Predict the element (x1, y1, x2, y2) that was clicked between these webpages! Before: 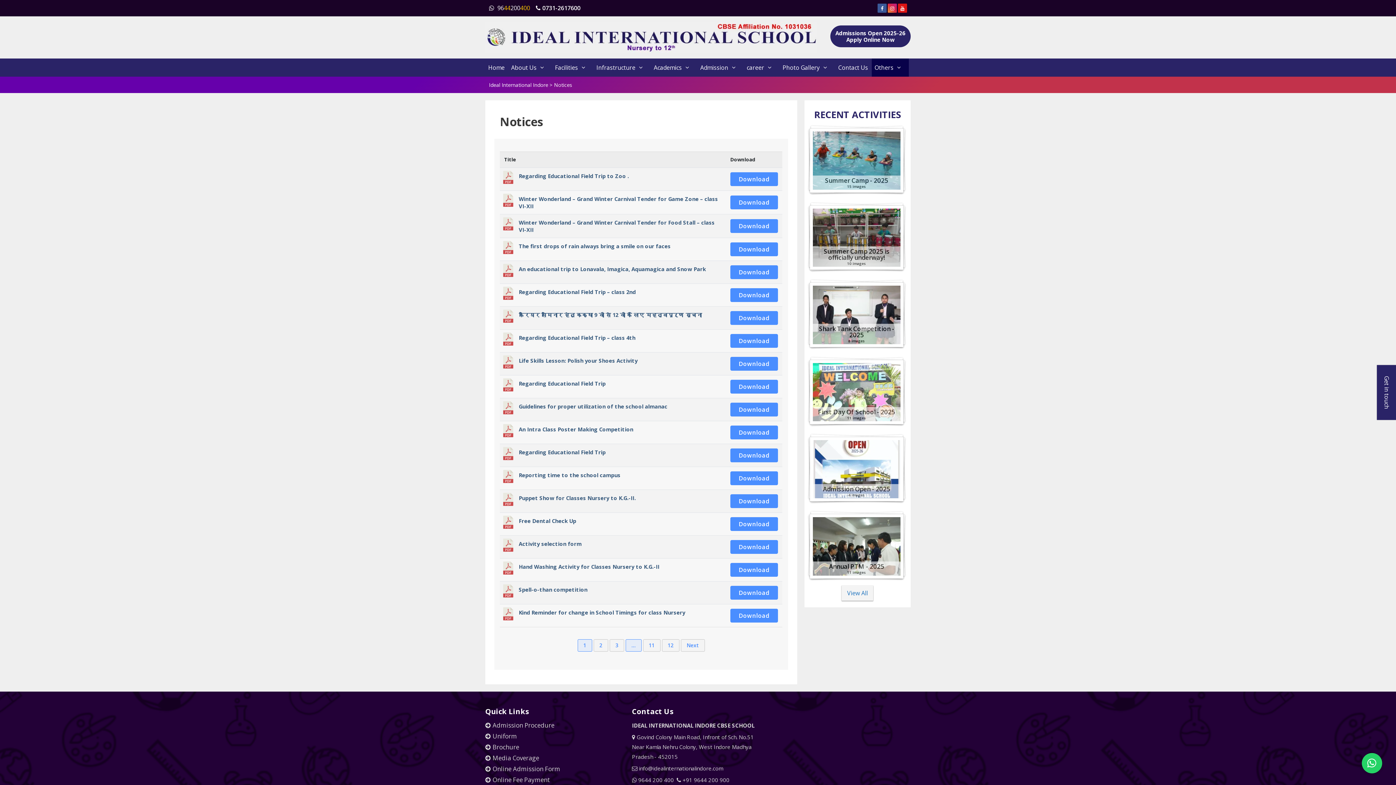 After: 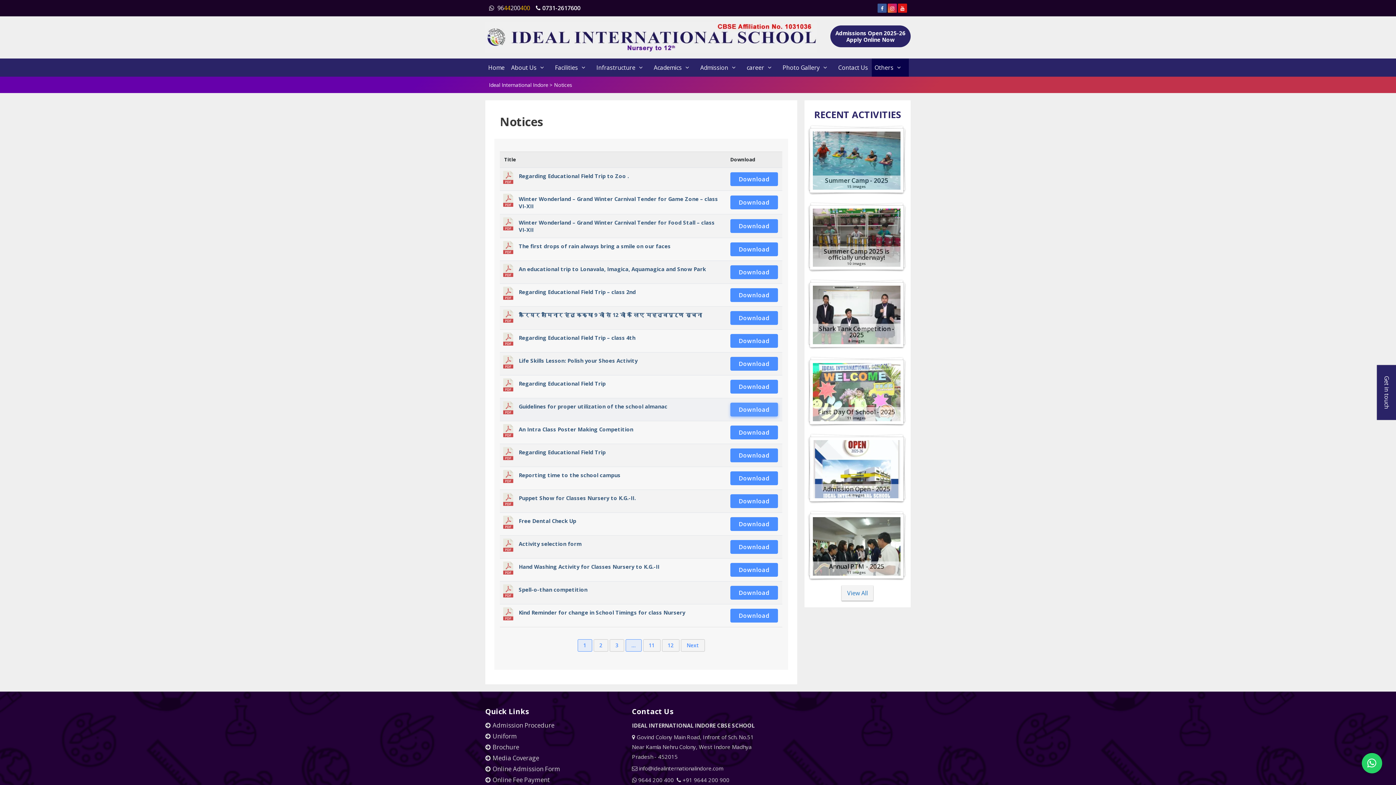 Action: label: Download bbox: (730, 402, 778, 416)